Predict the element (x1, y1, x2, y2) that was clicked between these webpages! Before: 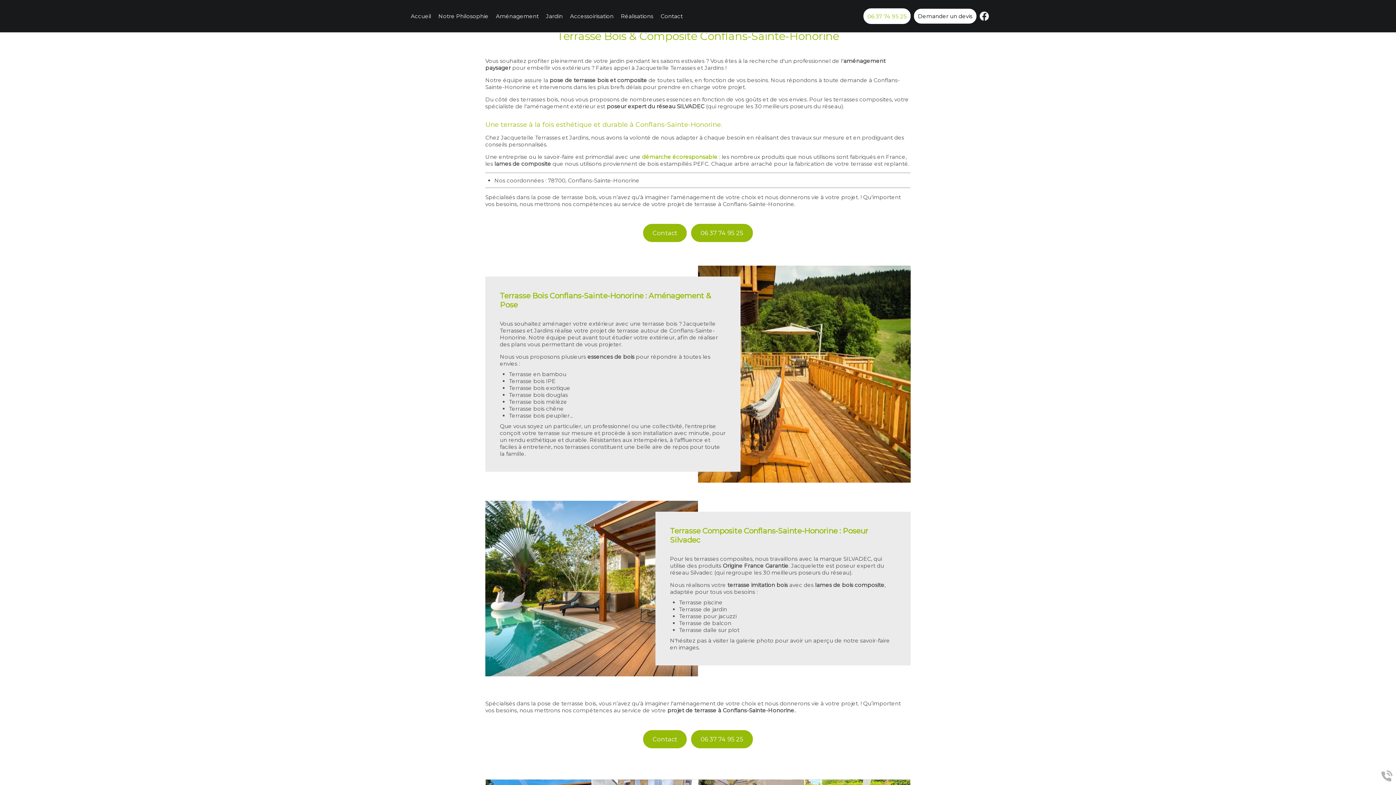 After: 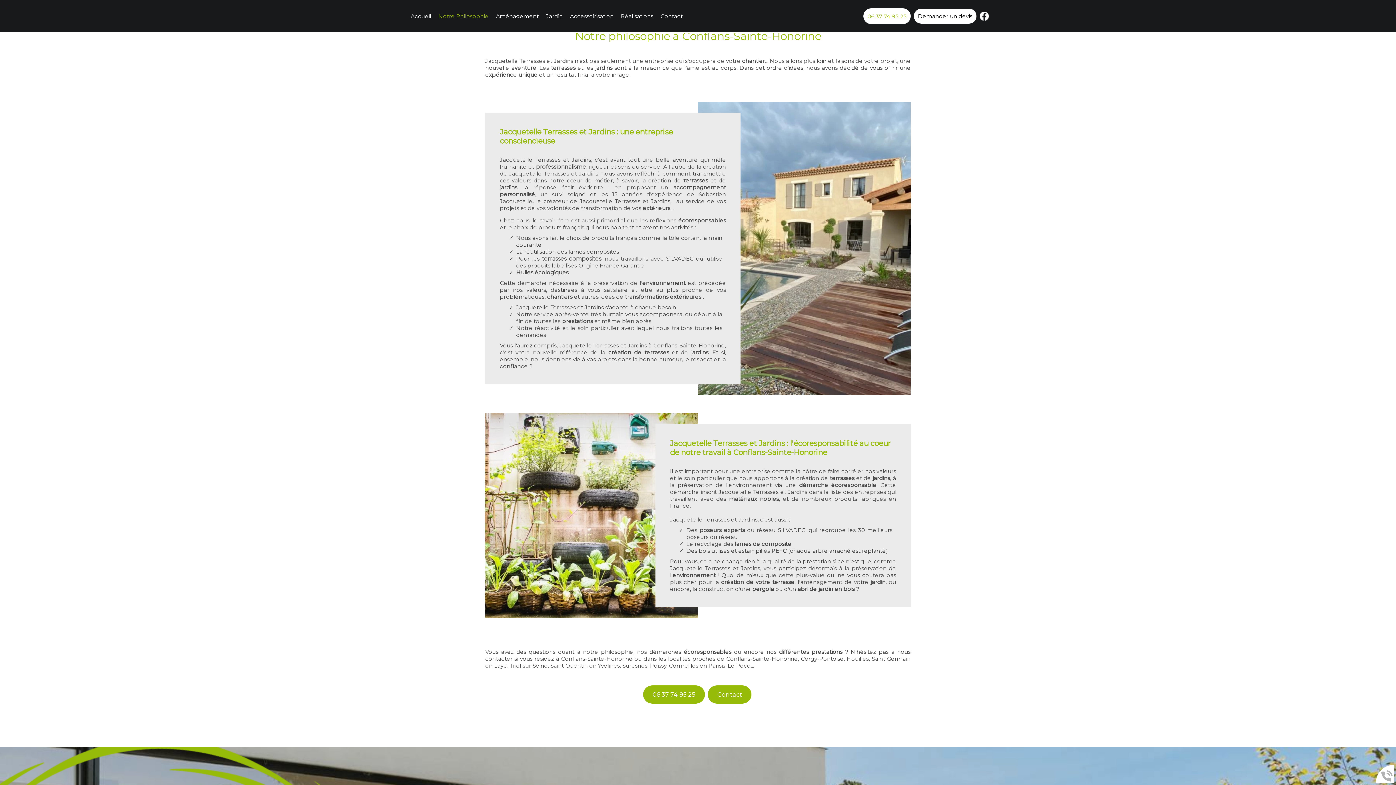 Action: label: Notre Philosophie bbox: (438, 12, 488, 19)